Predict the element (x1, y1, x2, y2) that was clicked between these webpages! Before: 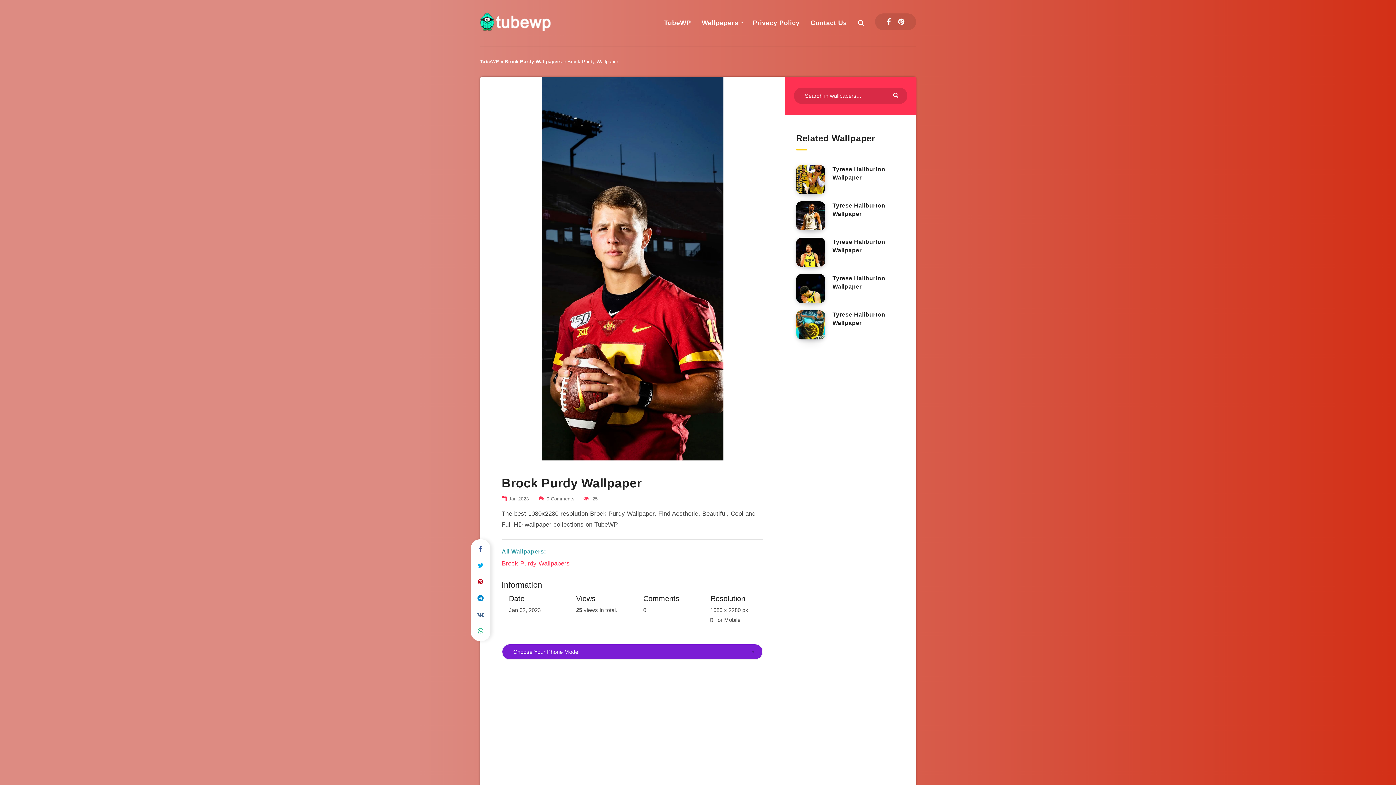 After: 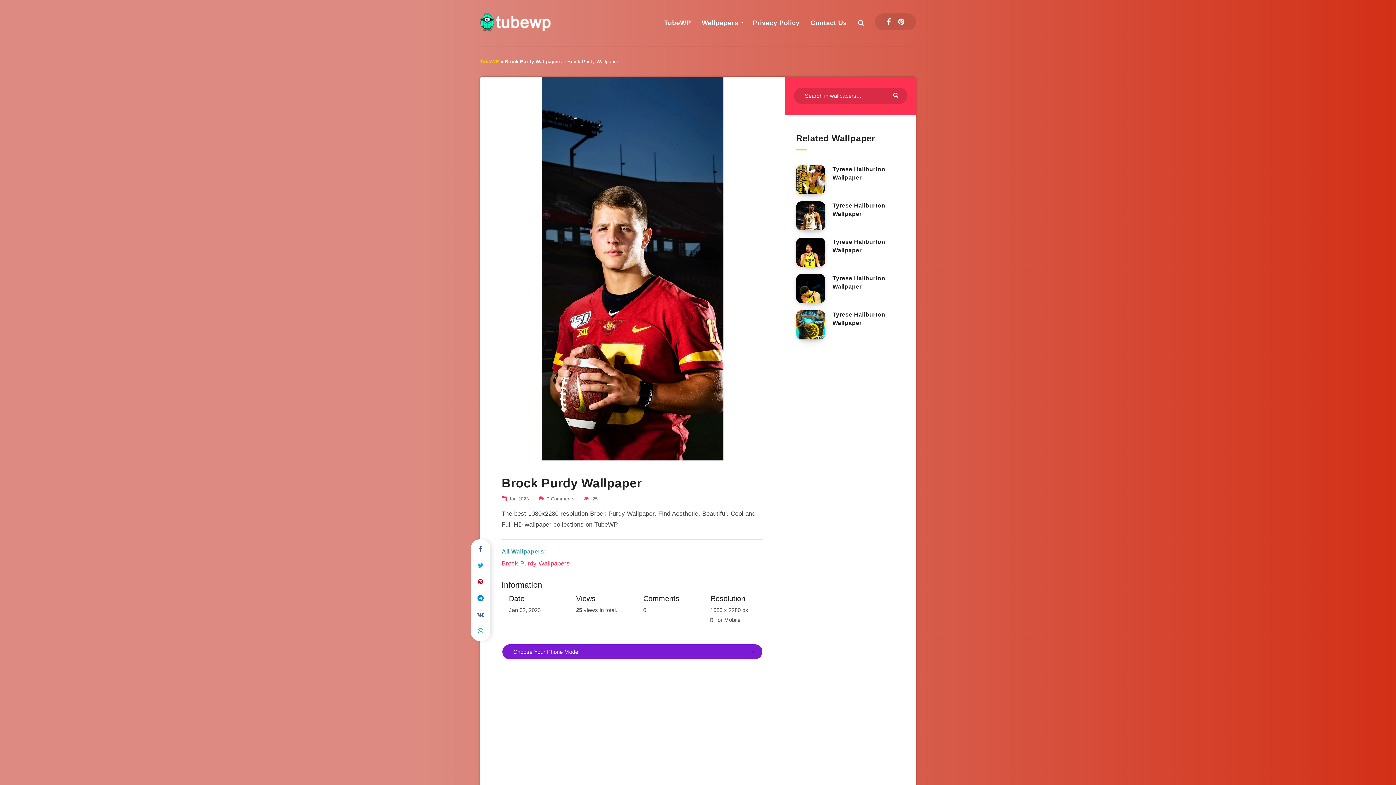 Action: bbox: (480, 58, 499, 64) label: TubeWP